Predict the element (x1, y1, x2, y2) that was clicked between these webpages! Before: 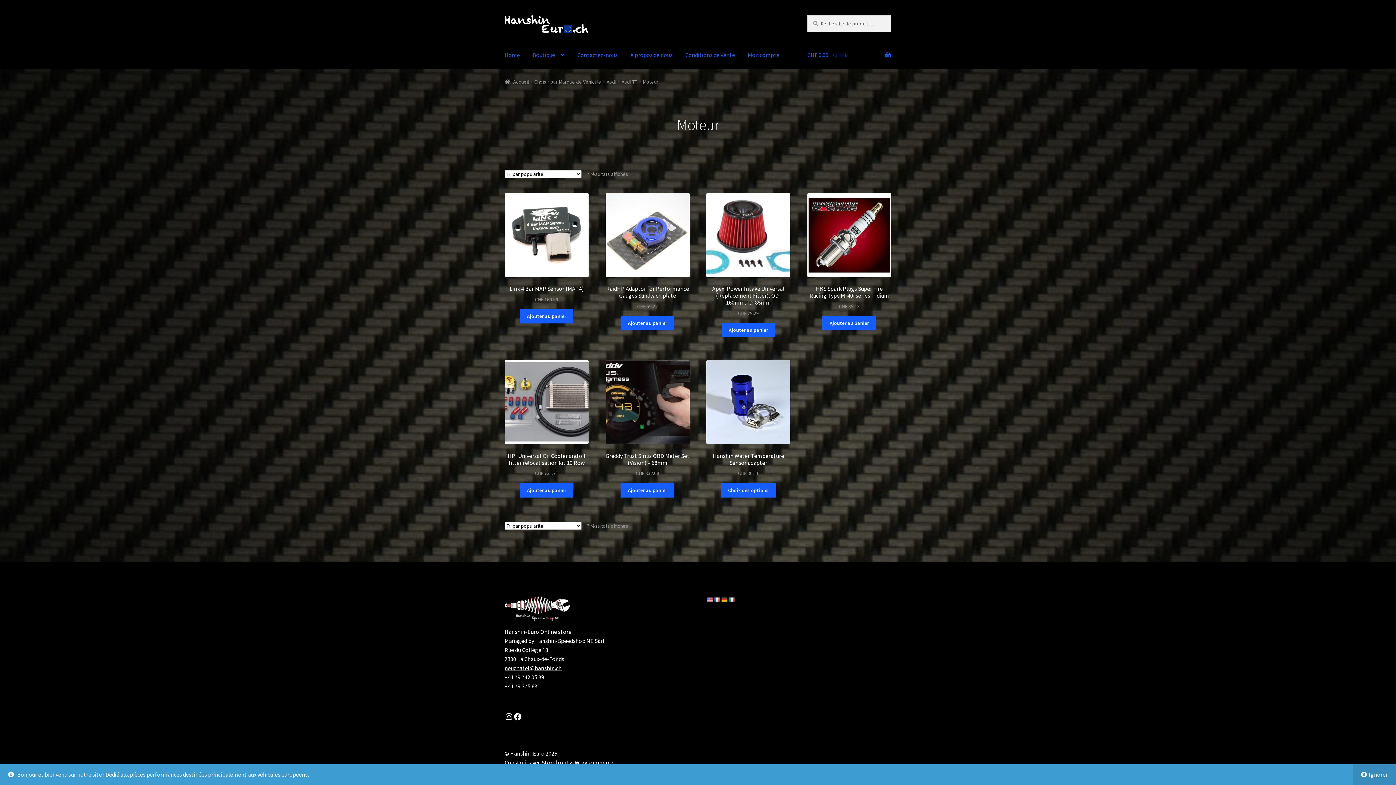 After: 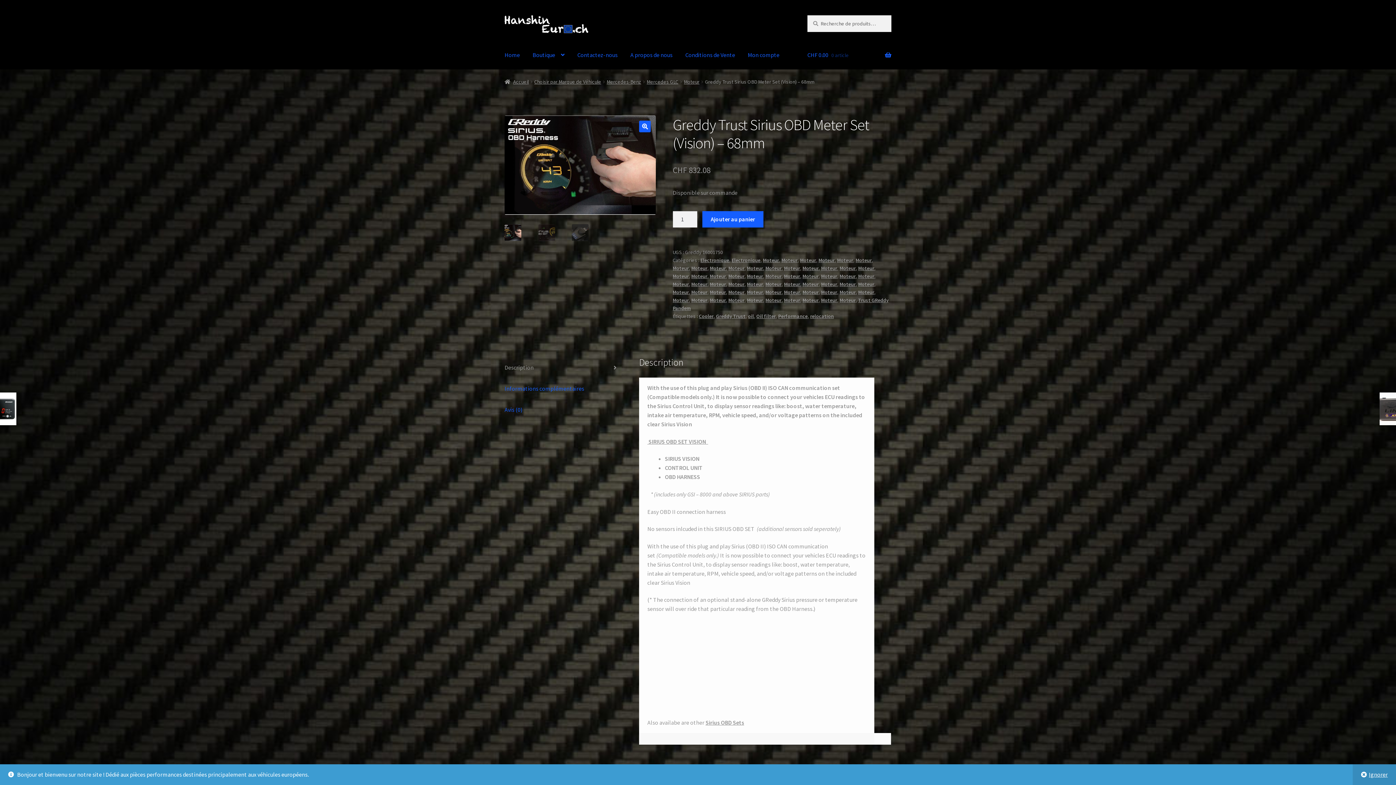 Action: label: Greddy Trust Sirius OBD Meter Set (Vision) – 68mm
CHF 832.08 bbox: (605, 360, 689, 477)